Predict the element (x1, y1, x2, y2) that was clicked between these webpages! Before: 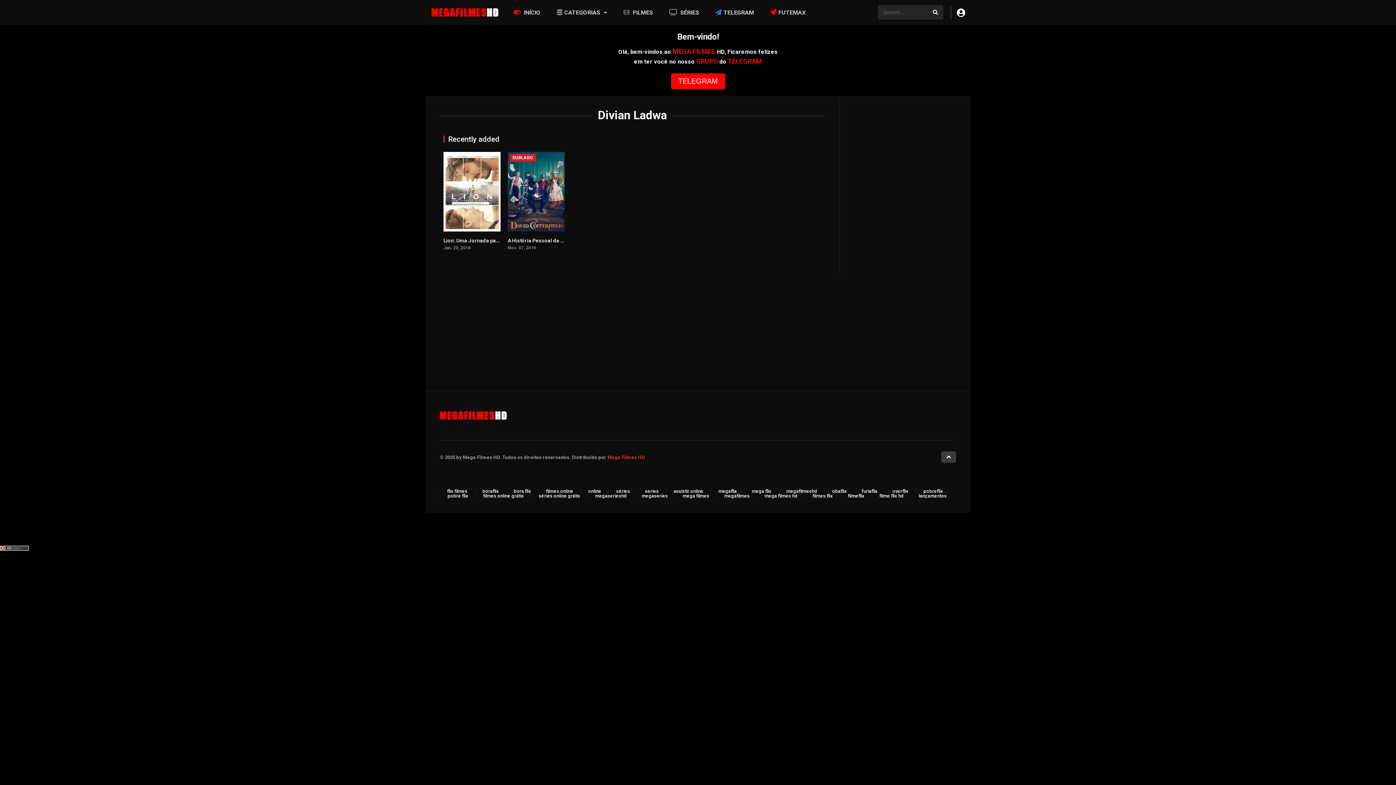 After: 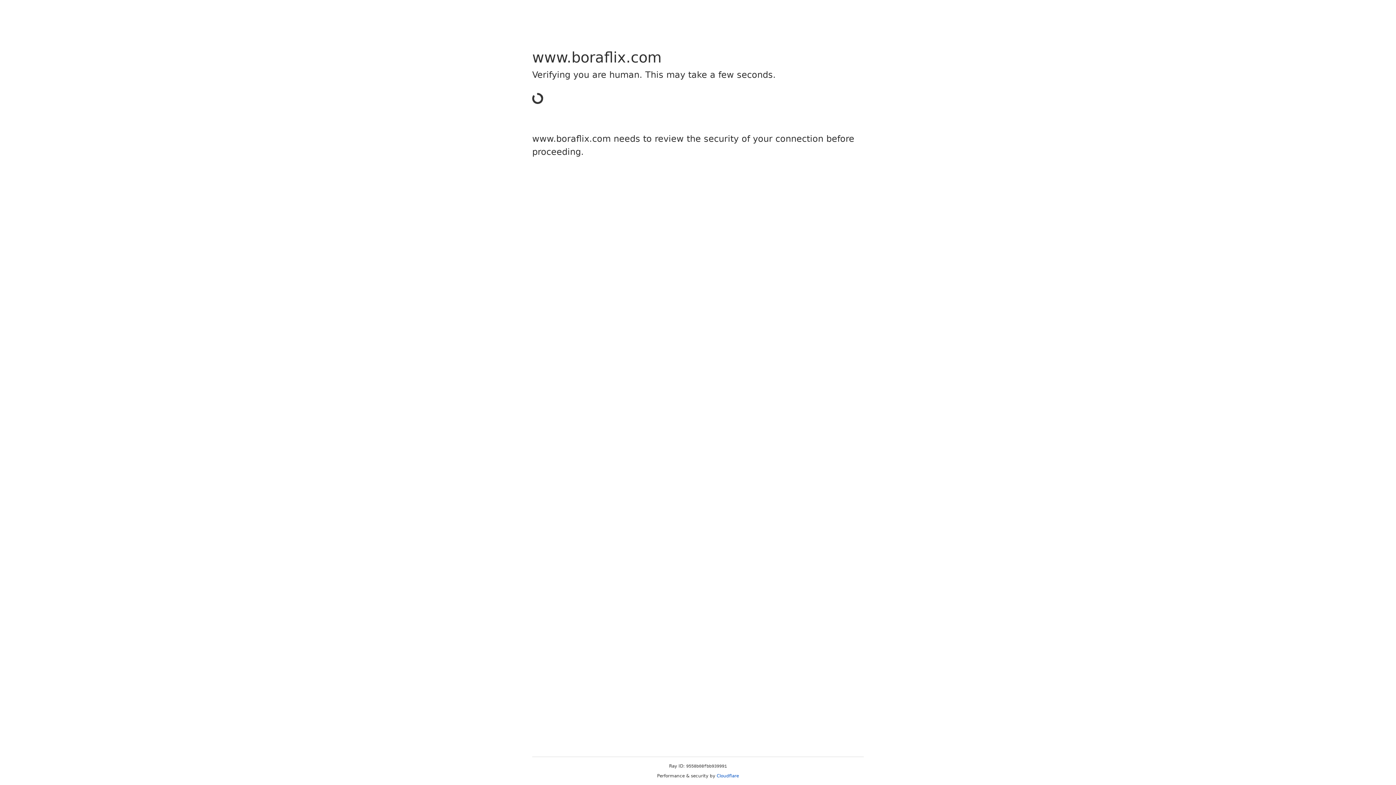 Action: bbox: (764, 493, 797, 498) label: mega filmes hd